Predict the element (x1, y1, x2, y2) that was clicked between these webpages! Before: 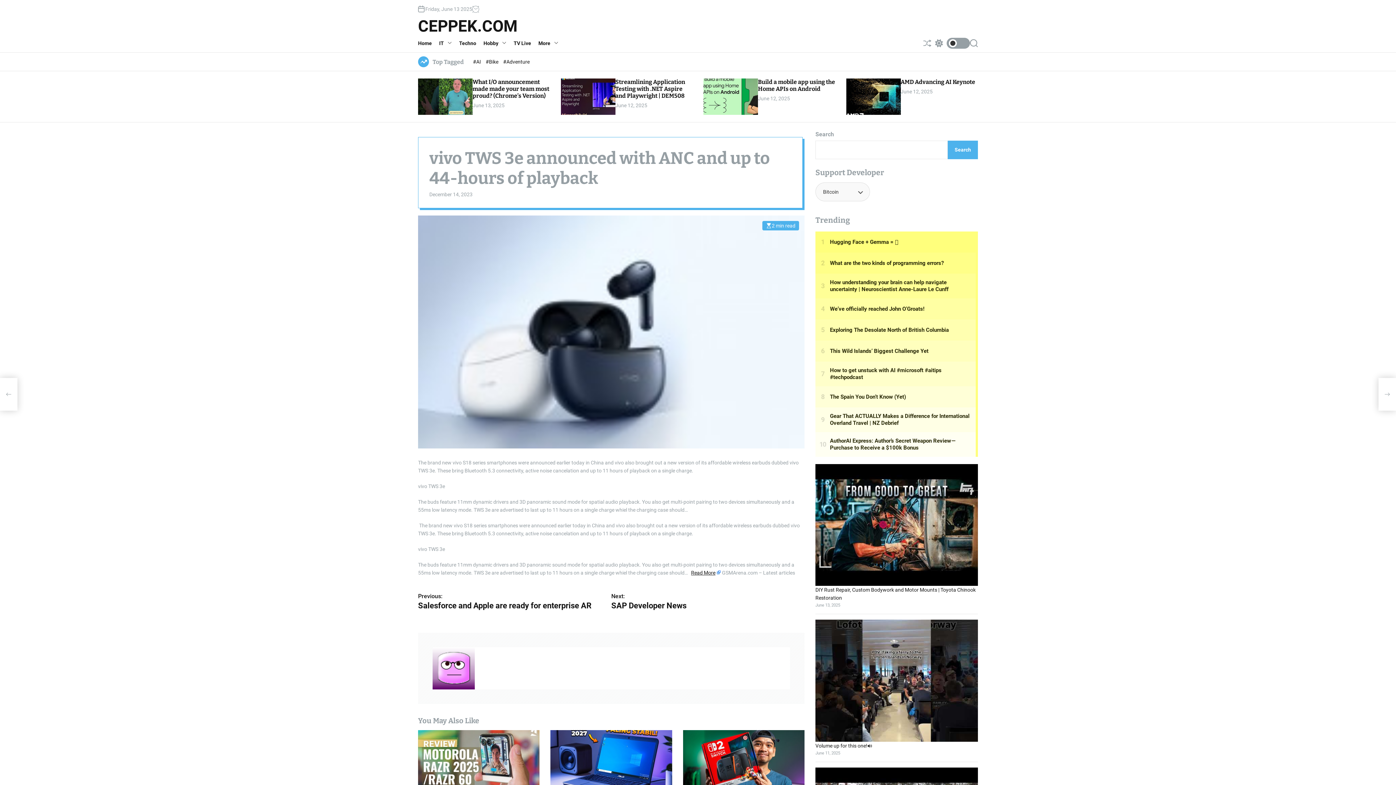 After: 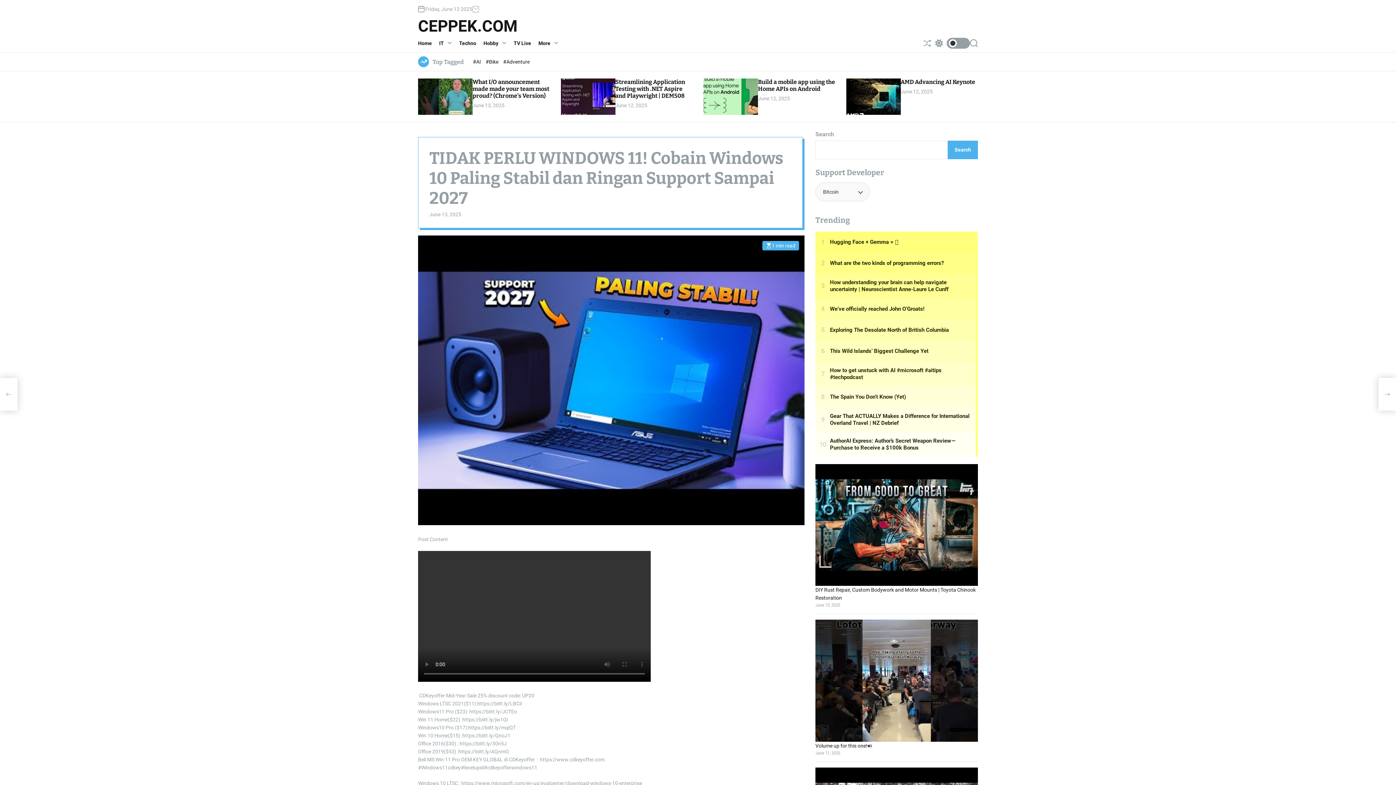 Action: bbox: (550, 730, 672, 788)